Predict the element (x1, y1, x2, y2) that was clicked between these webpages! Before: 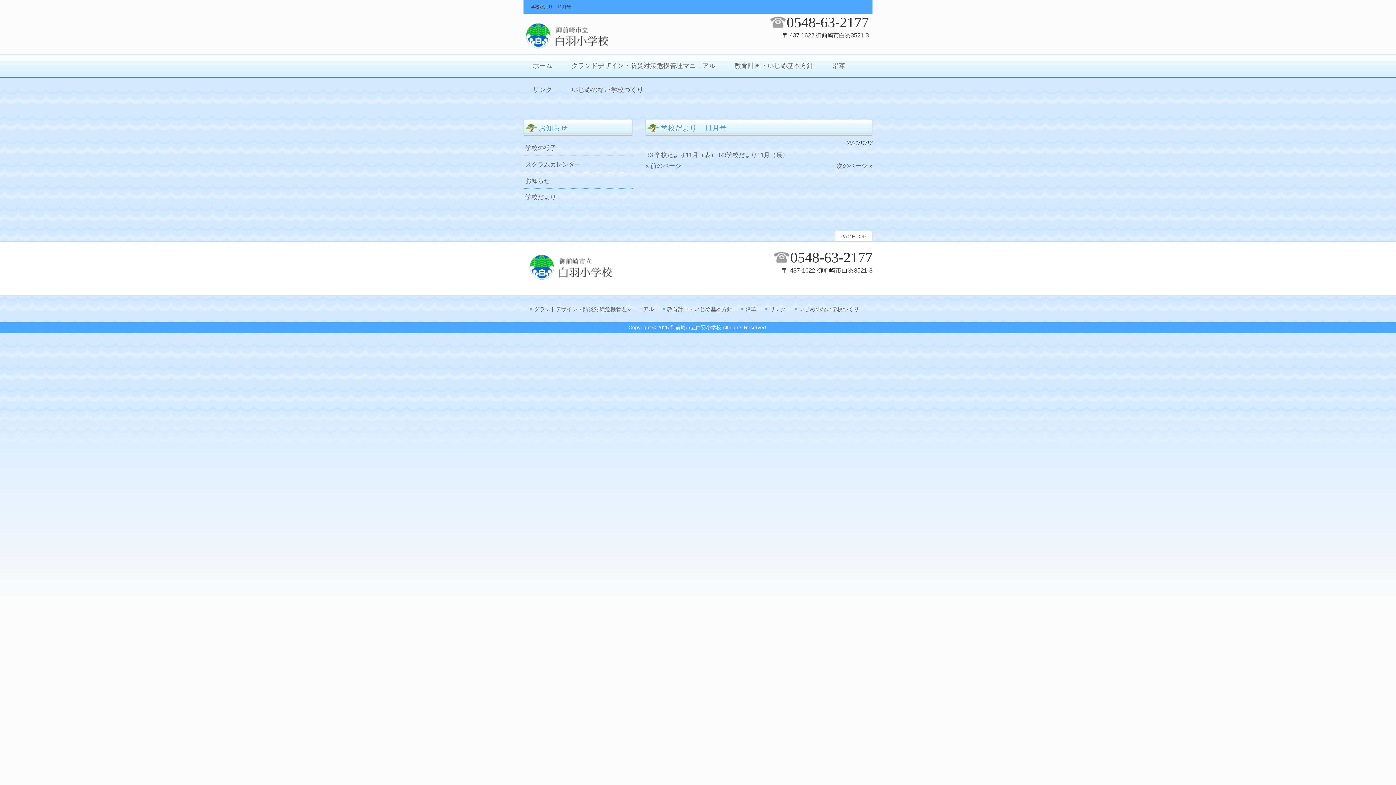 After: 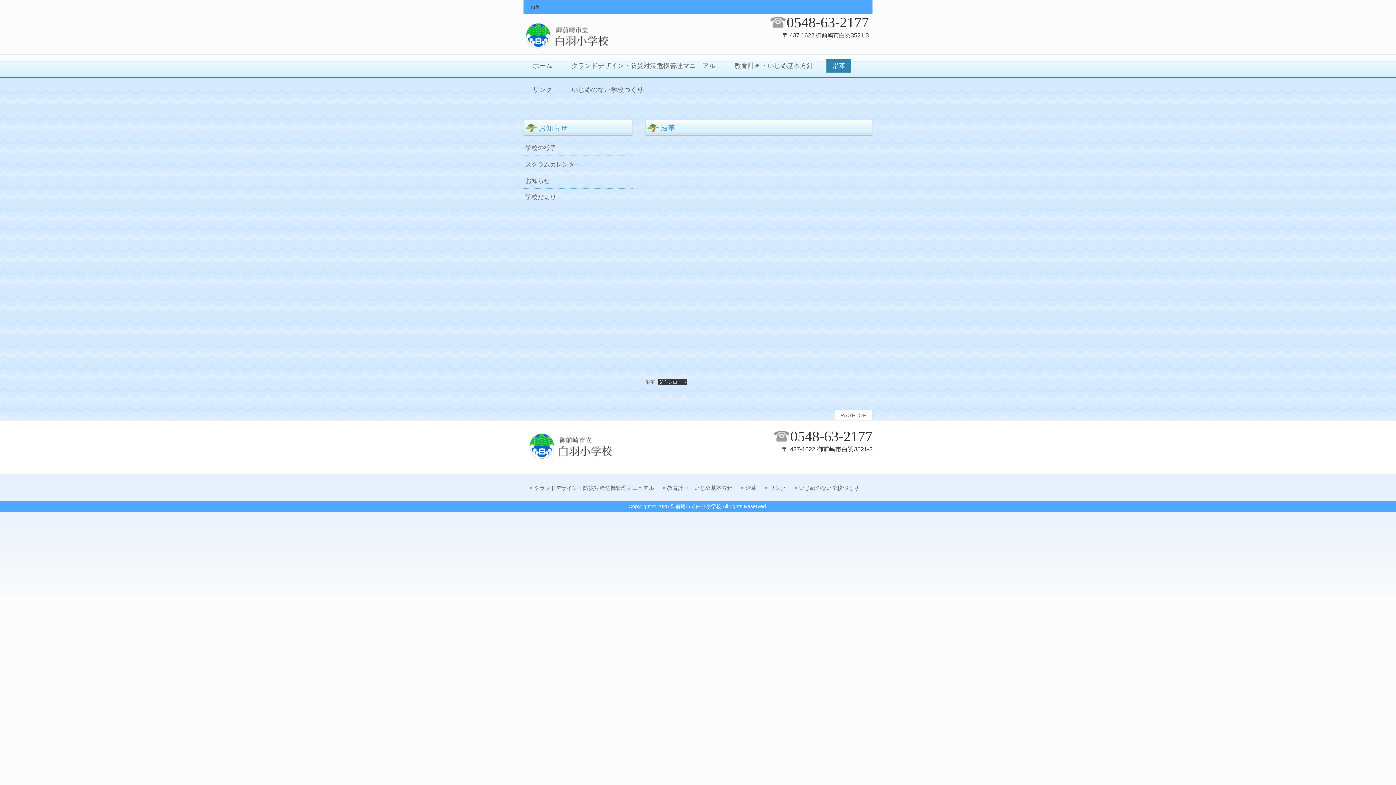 Action: bbox: (741, 305, 764, 313) label: 沿革